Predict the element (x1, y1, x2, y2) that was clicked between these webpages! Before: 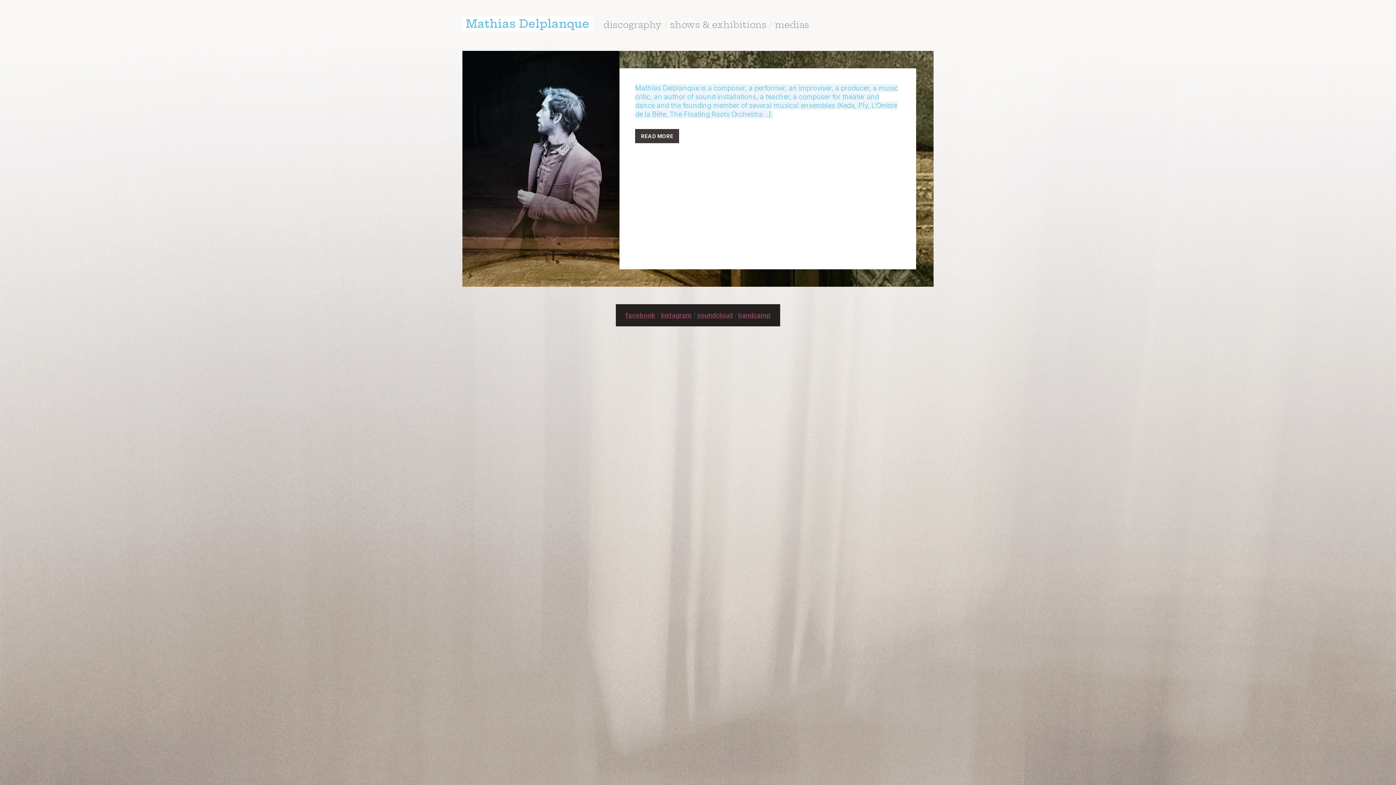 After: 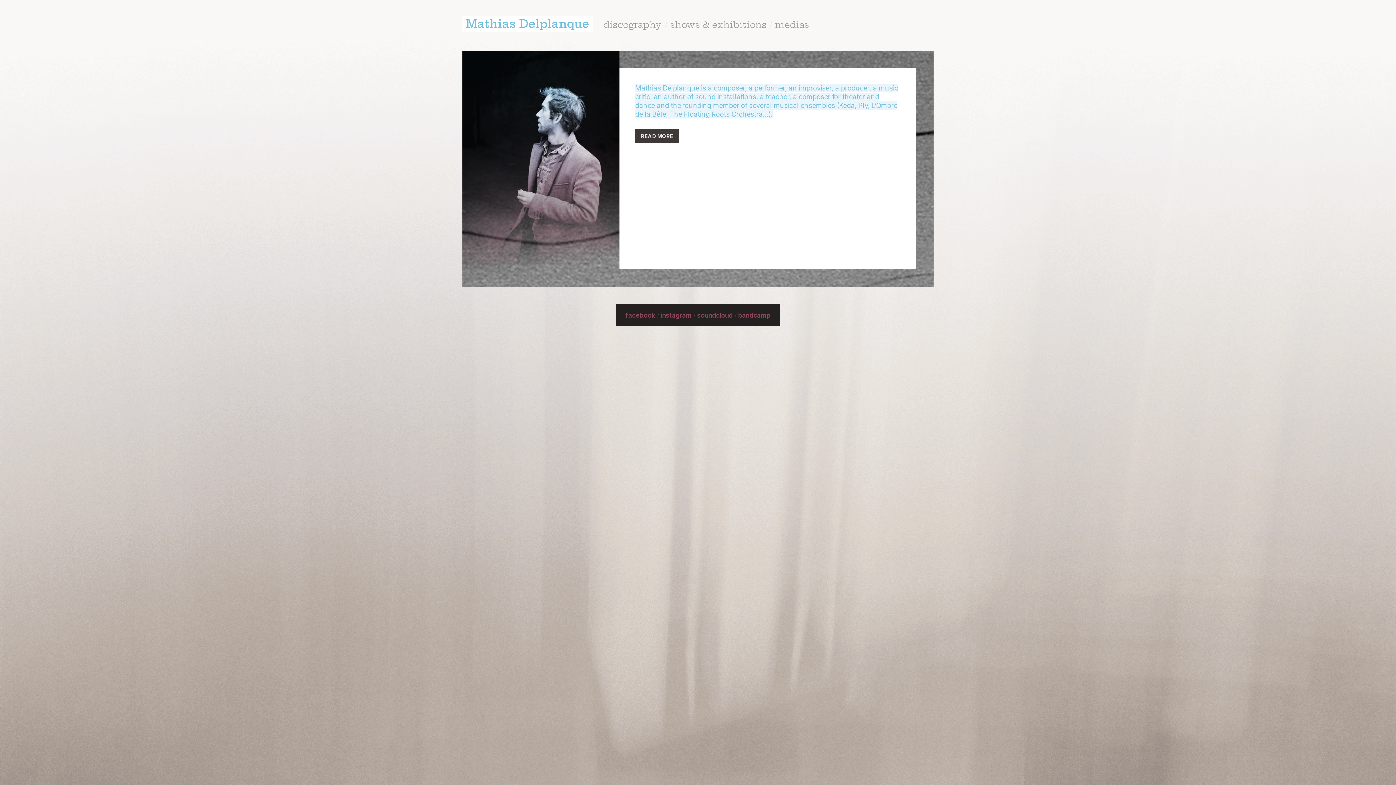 Action: label: Mathias Delplanque bbox: (462, 16, 592, 31)